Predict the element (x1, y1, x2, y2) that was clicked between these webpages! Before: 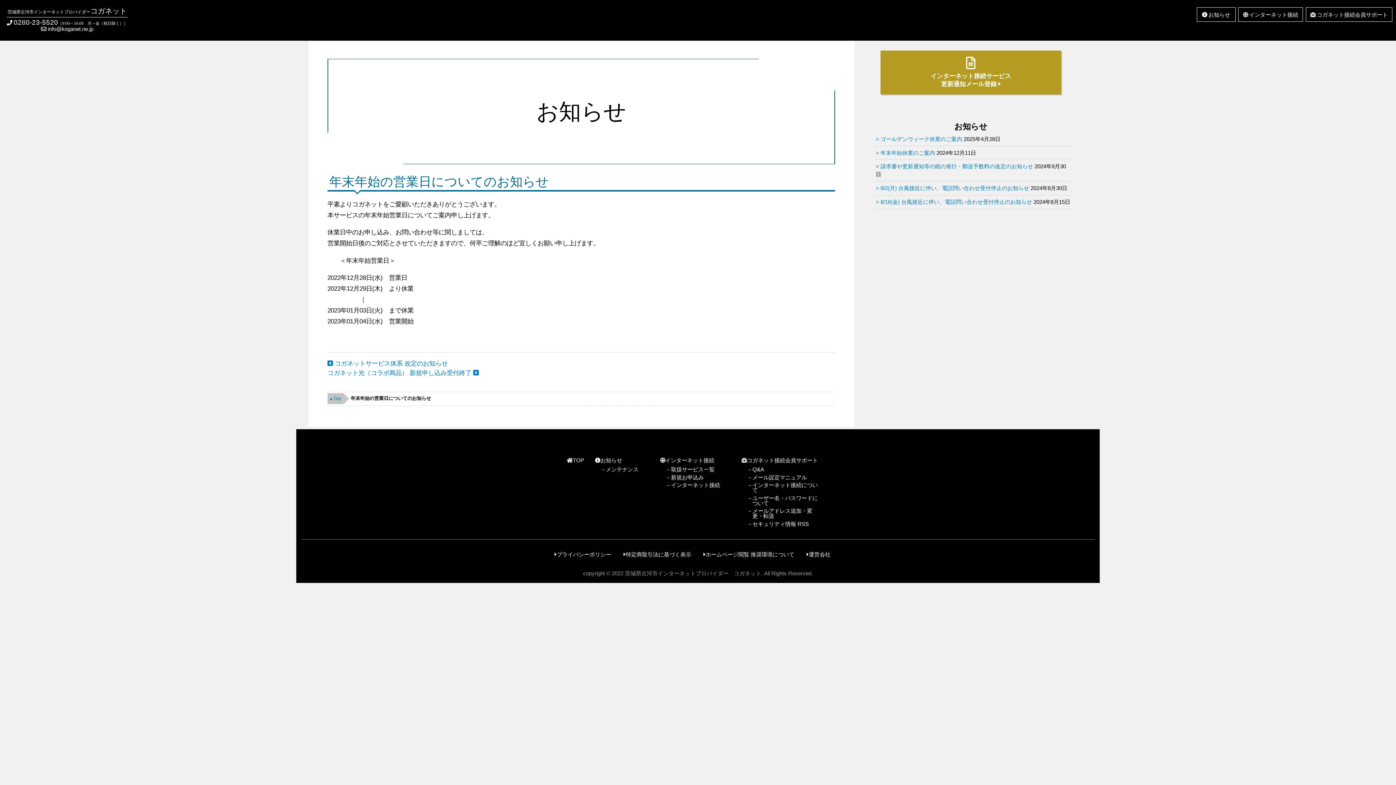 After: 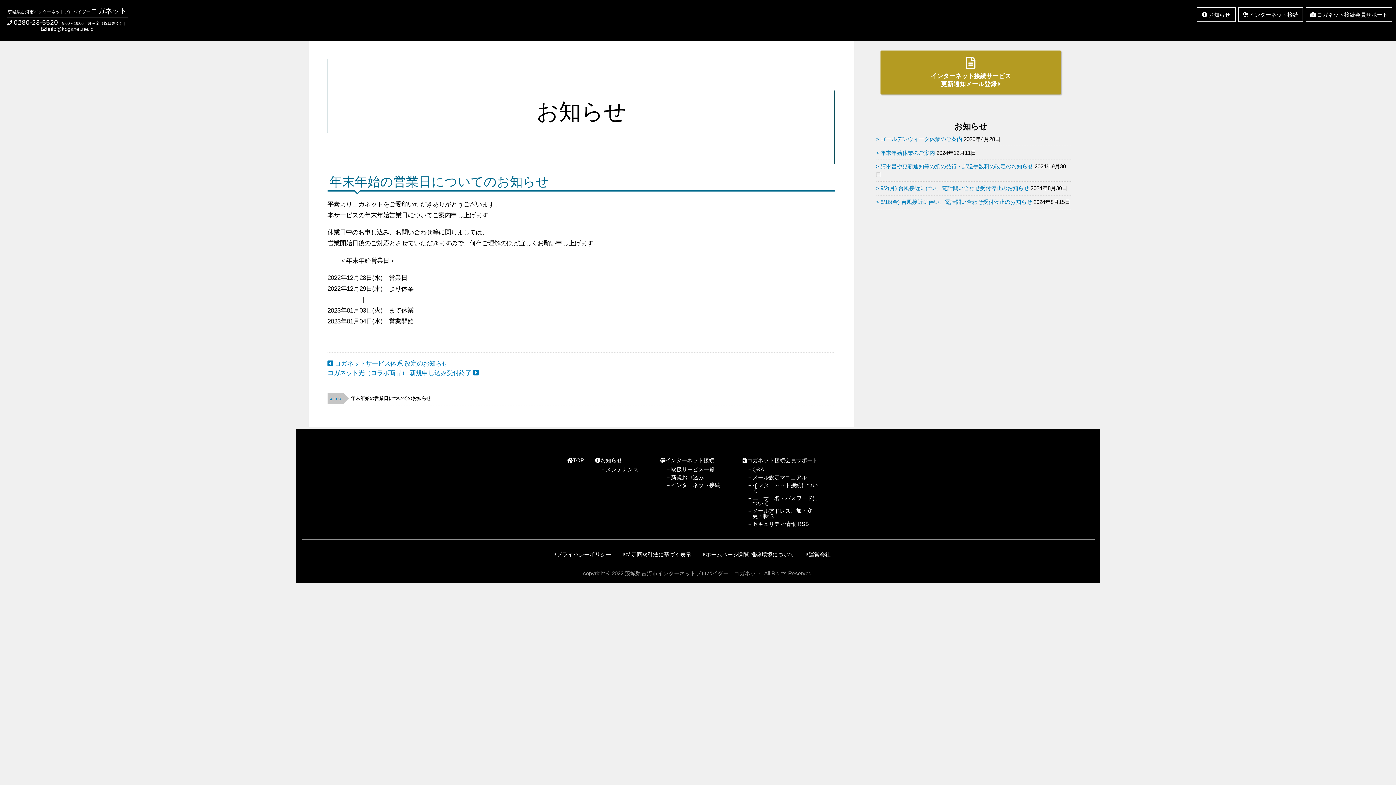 Action: bbox: (41, 26, 93, 32) label:  info@koganet.ne.jp